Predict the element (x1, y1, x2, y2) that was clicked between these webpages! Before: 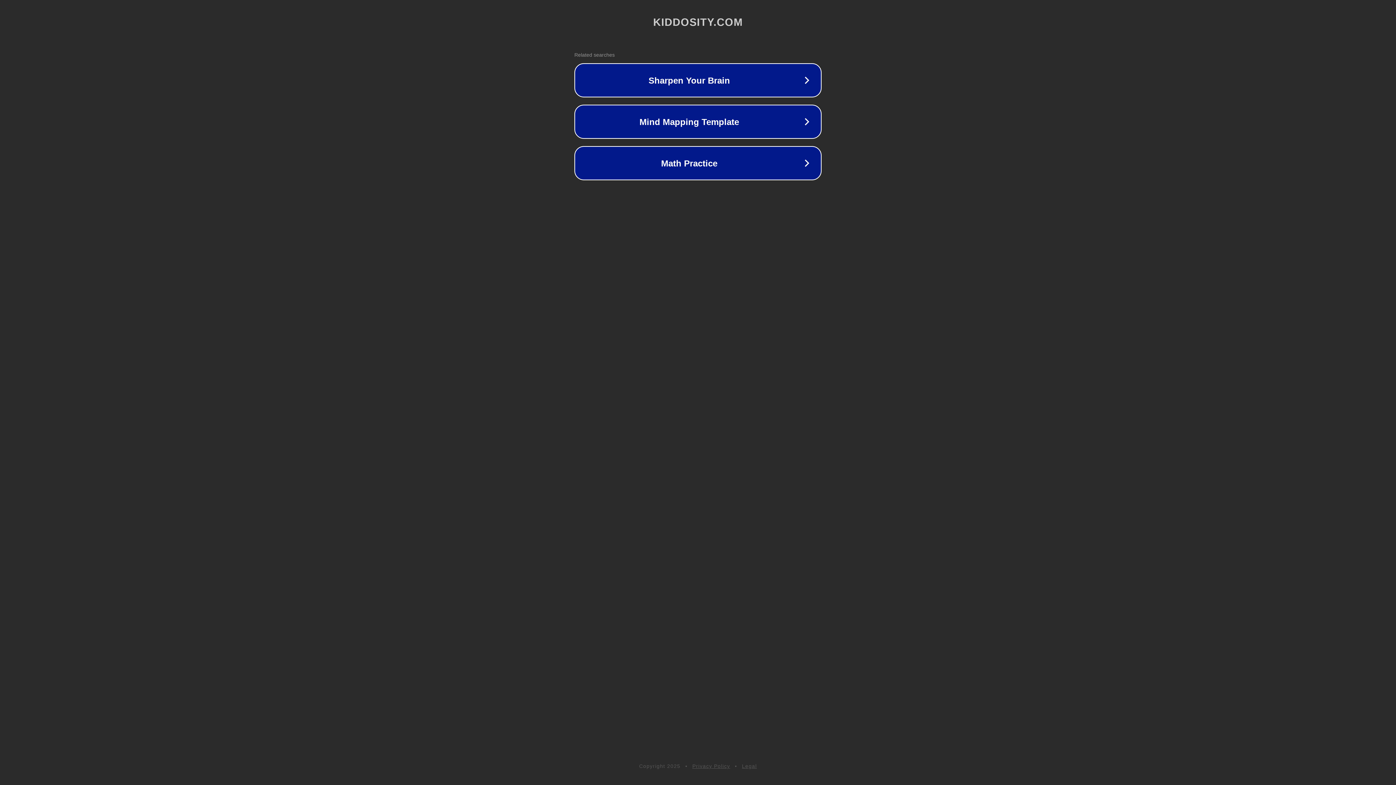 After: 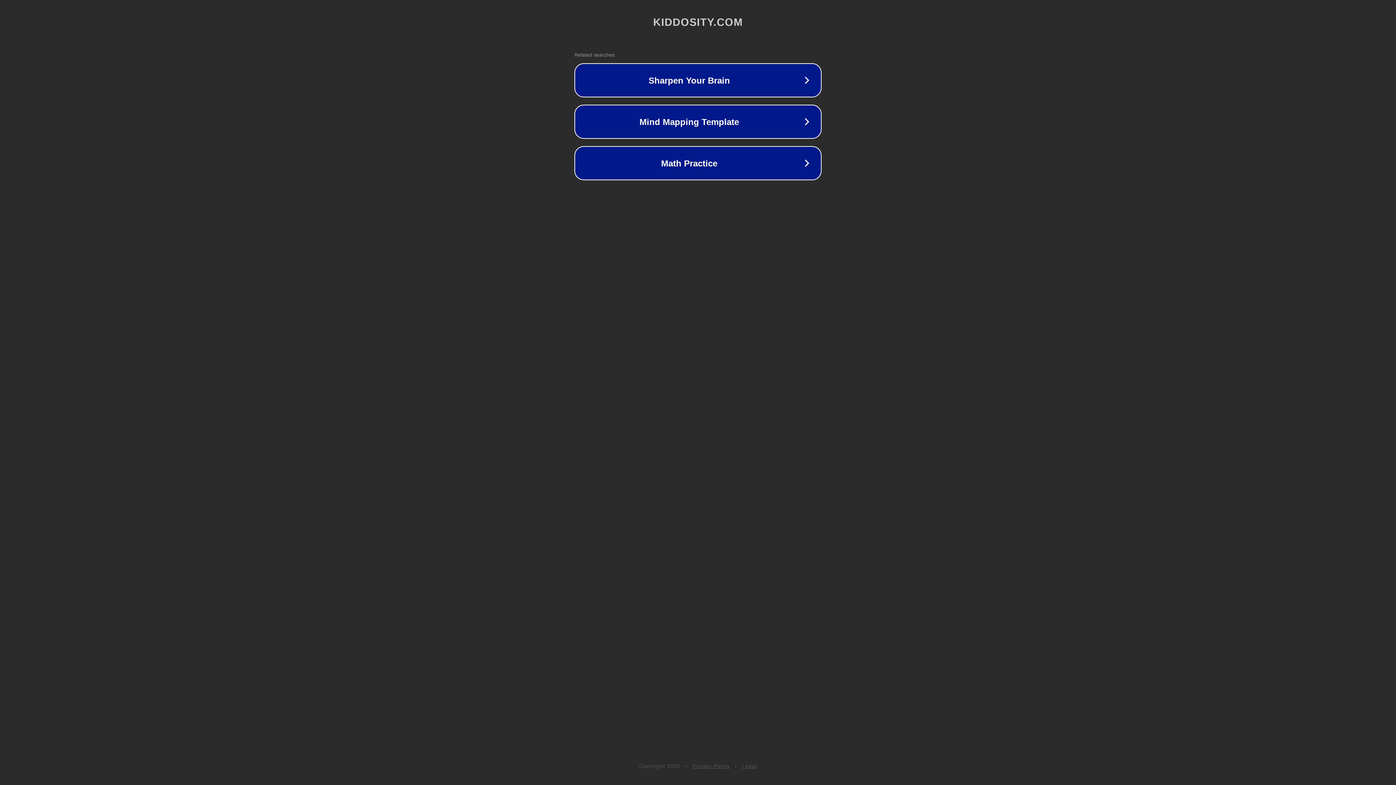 Action: label: Legal bbox: (742, 763, 757, 769)